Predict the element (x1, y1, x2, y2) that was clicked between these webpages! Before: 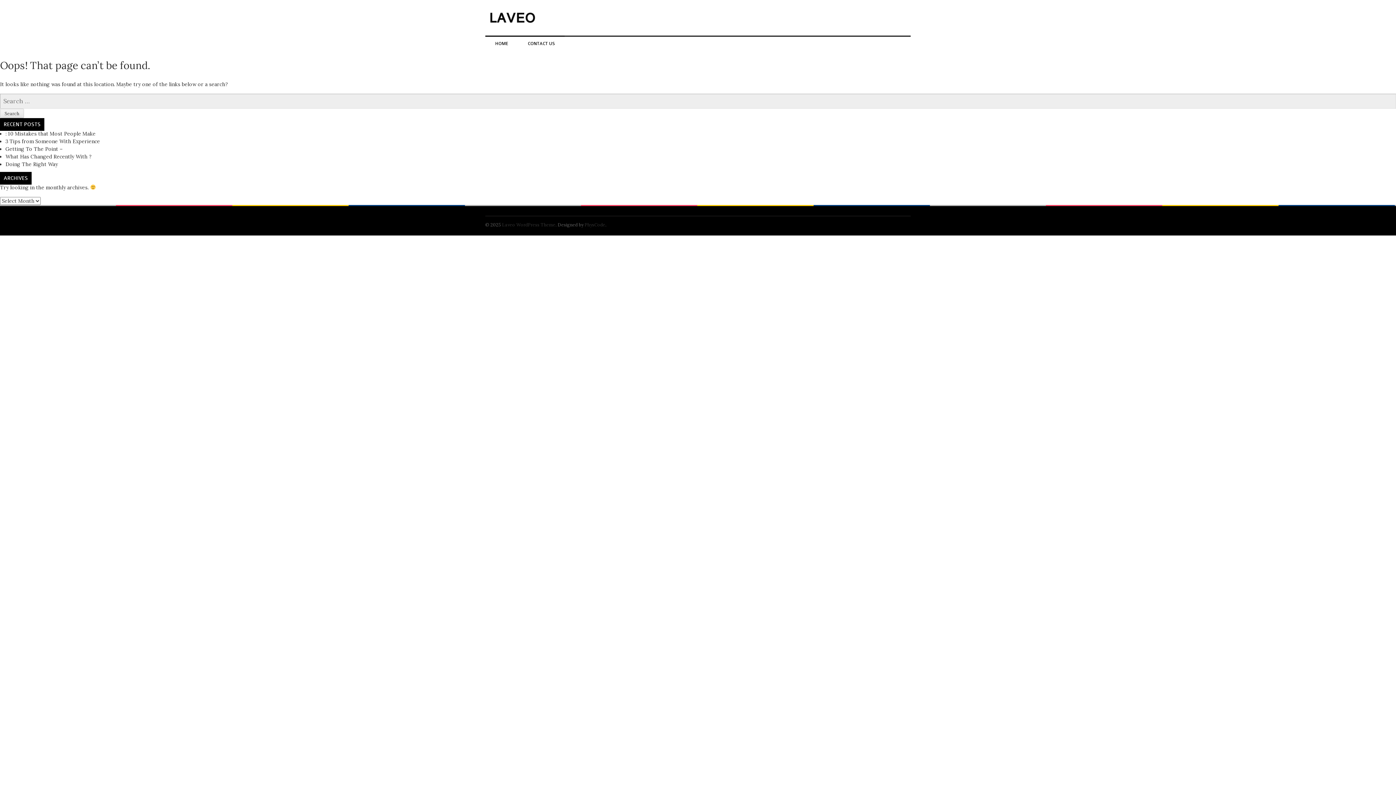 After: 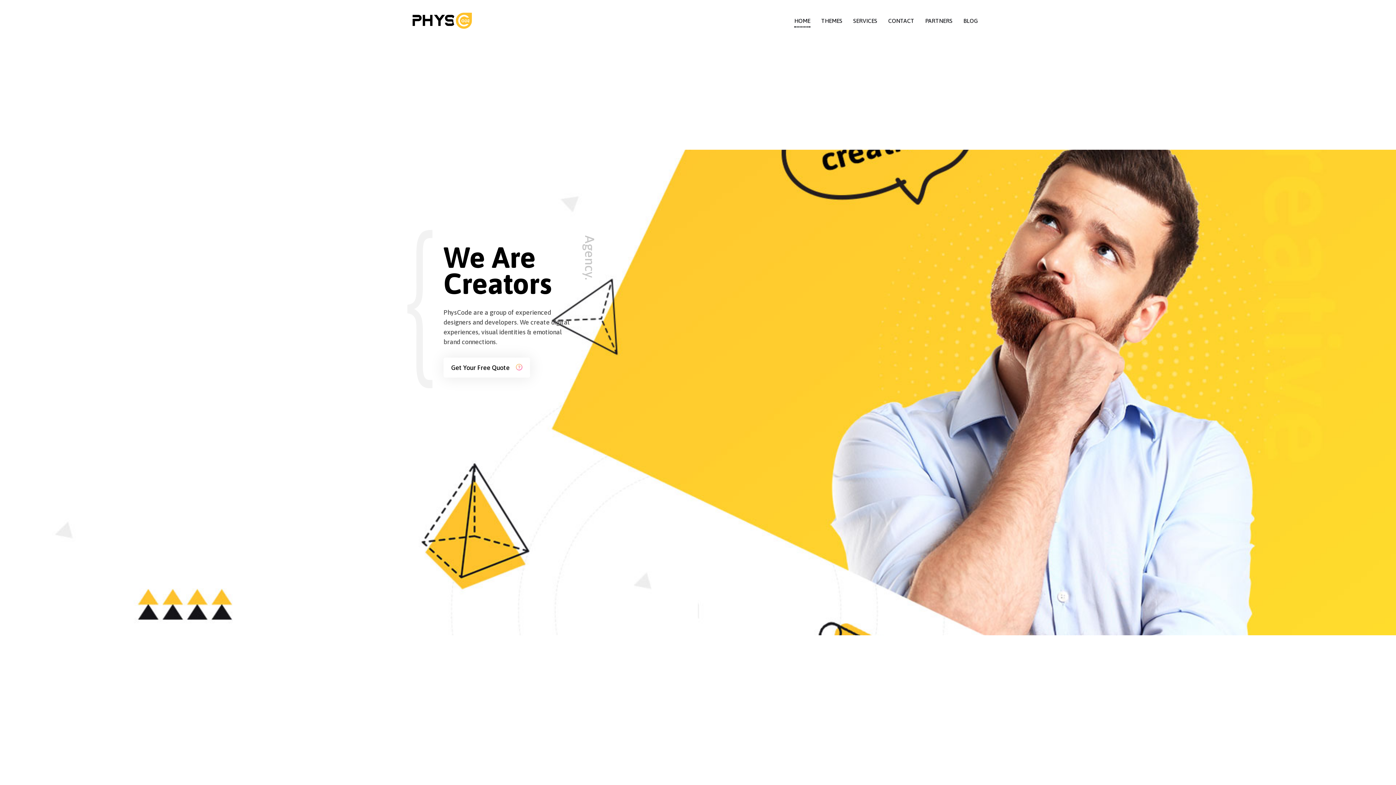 Action: bbox: (584, 222, 605, 227) label: PhysCode